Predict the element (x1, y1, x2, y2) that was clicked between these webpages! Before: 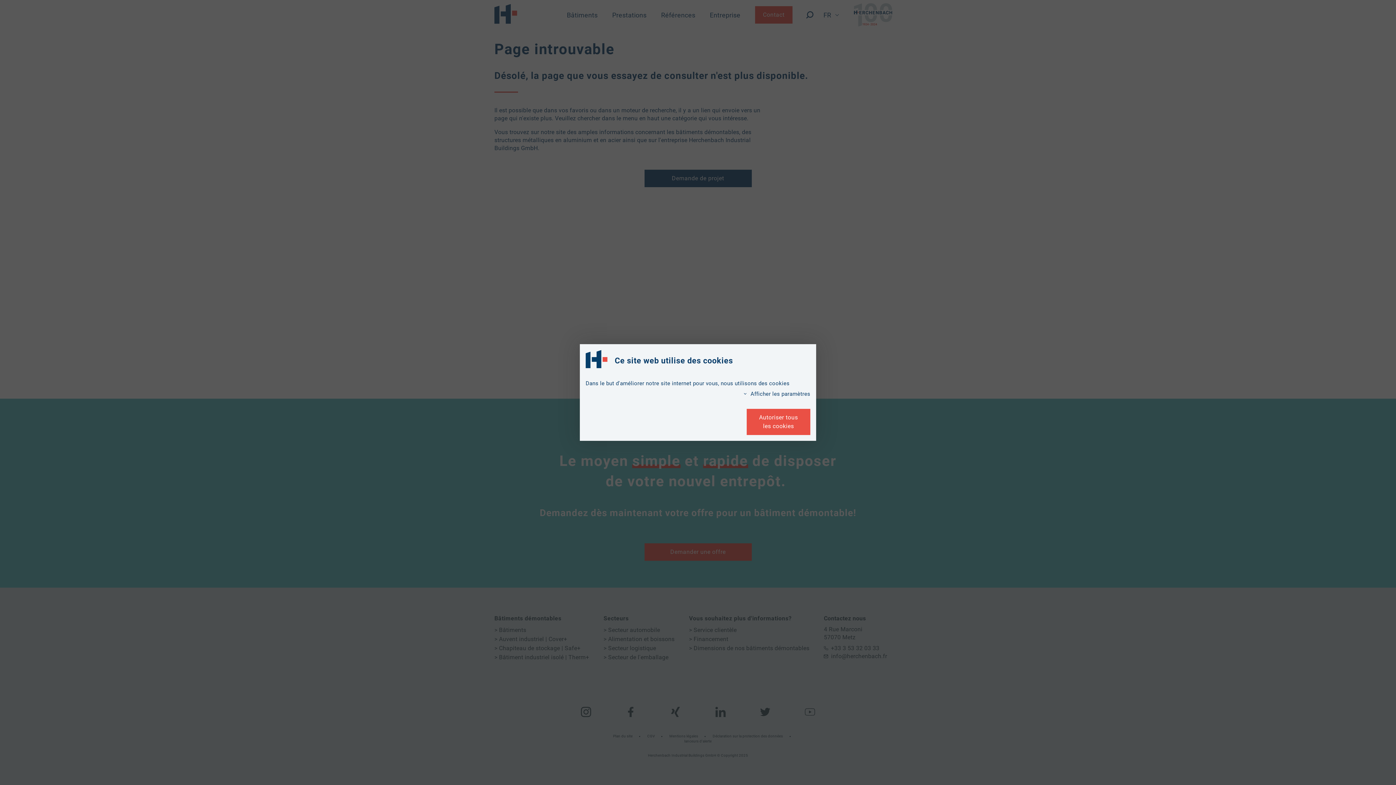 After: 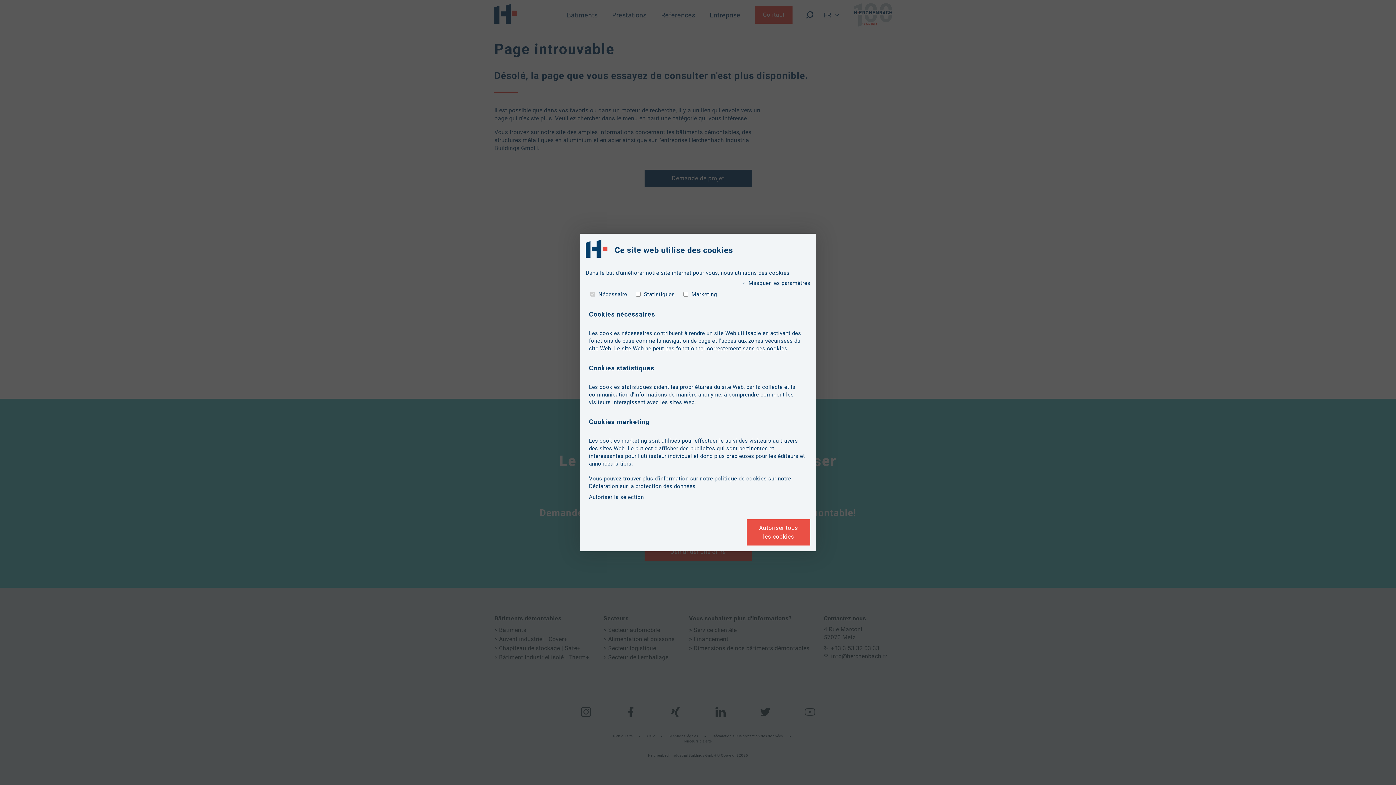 Action: label:  Afficher les paramètres bbox: (743, 390, 810, 398)